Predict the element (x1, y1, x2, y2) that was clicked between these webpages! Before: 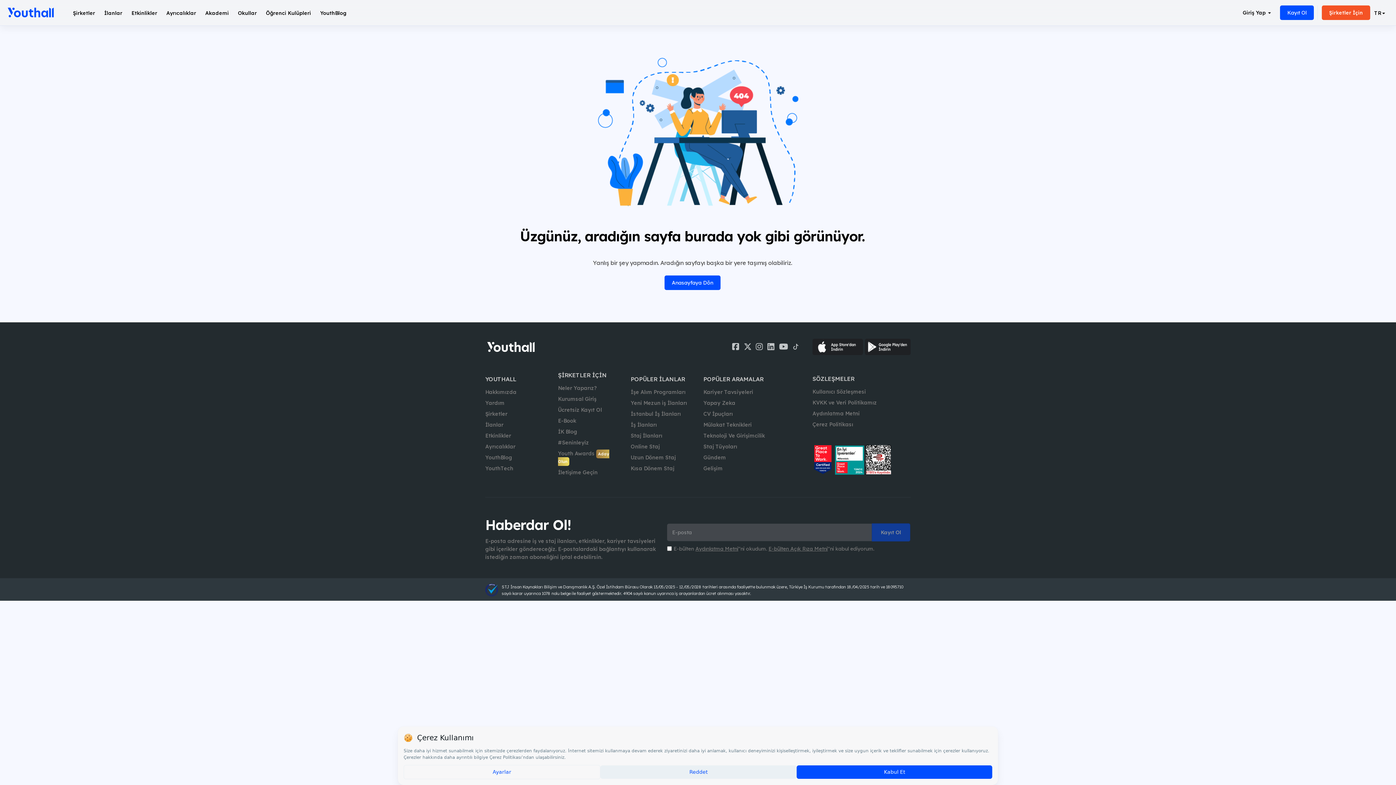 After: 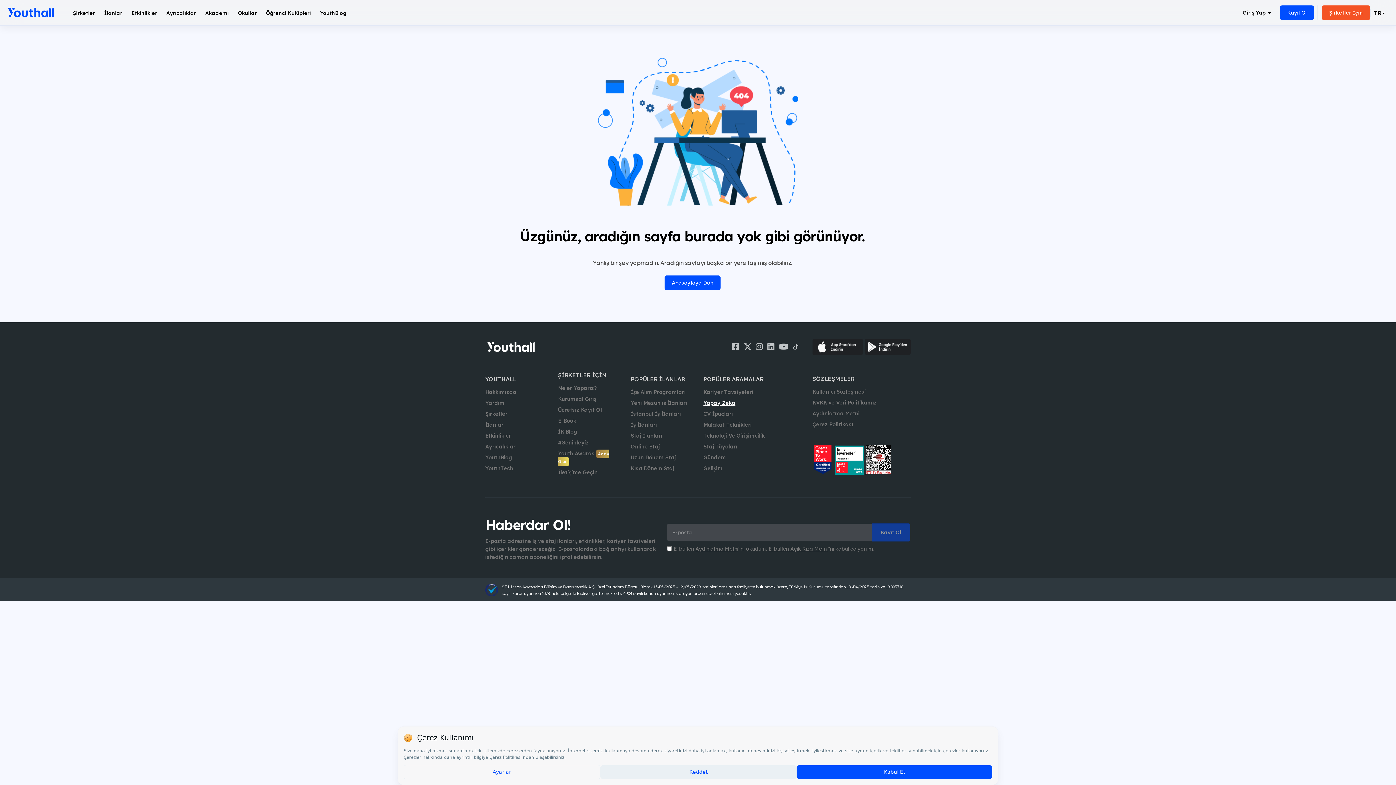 Action: label: Yapay Zeka bbox: (703, 399, 801, 406)